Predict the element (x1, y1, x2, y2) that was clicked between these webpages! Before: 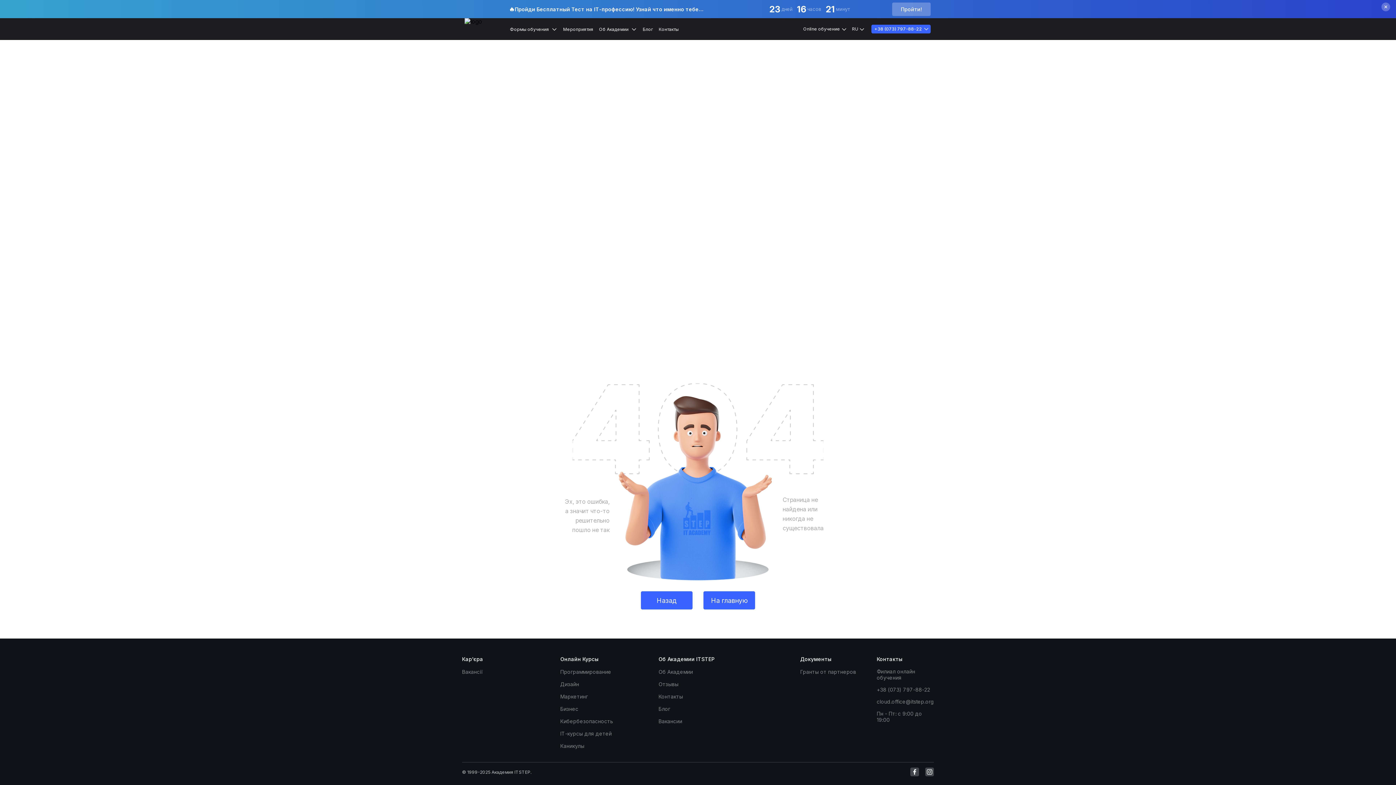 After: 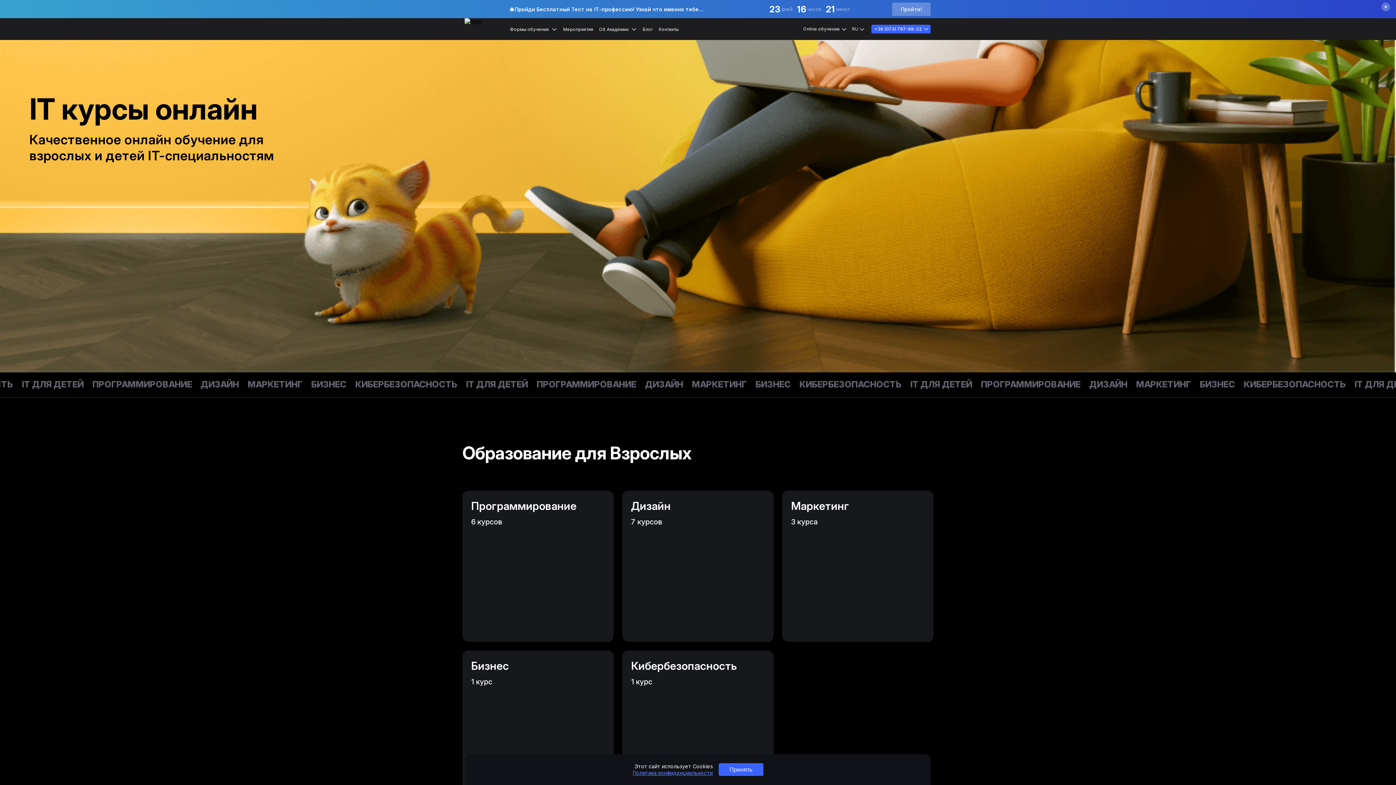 Action: bbox: (464, 18, 490, 47)